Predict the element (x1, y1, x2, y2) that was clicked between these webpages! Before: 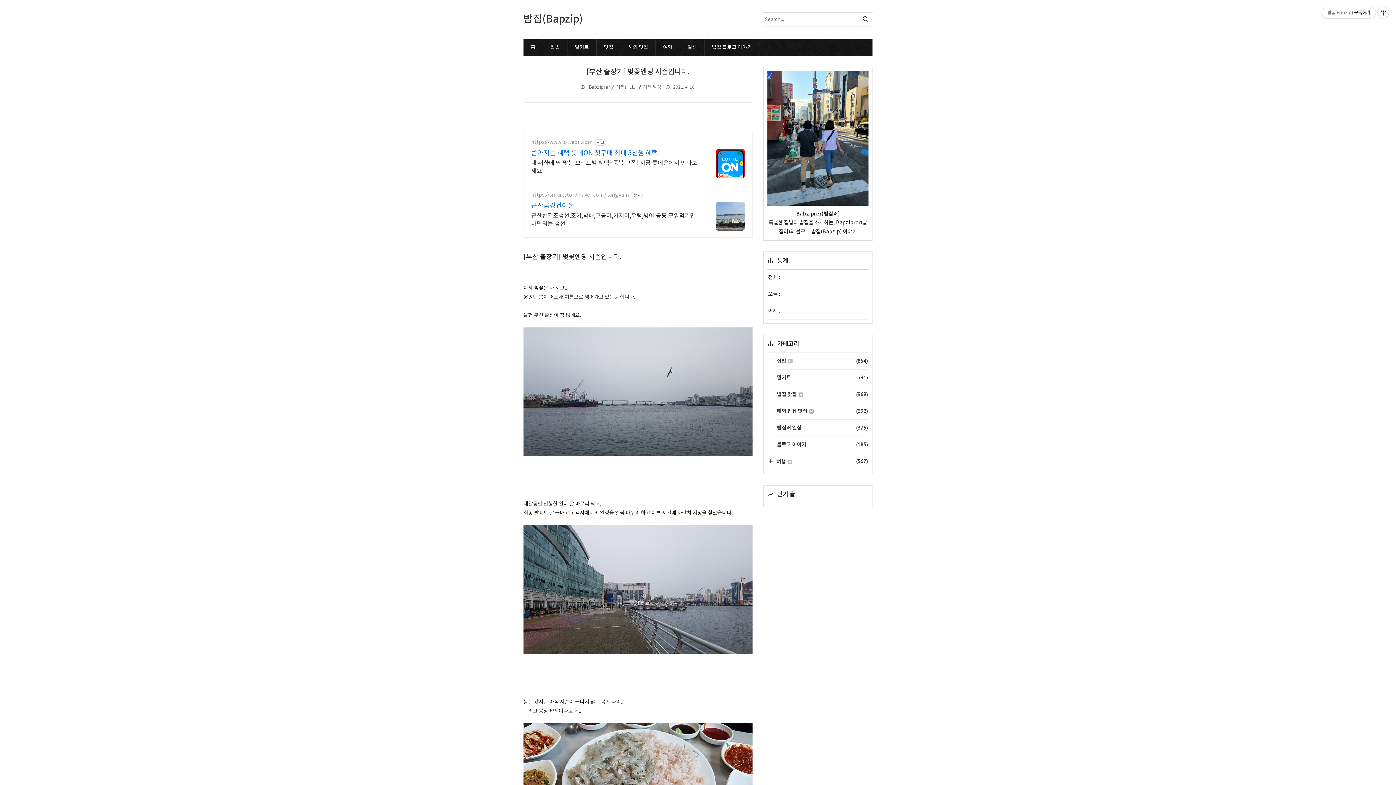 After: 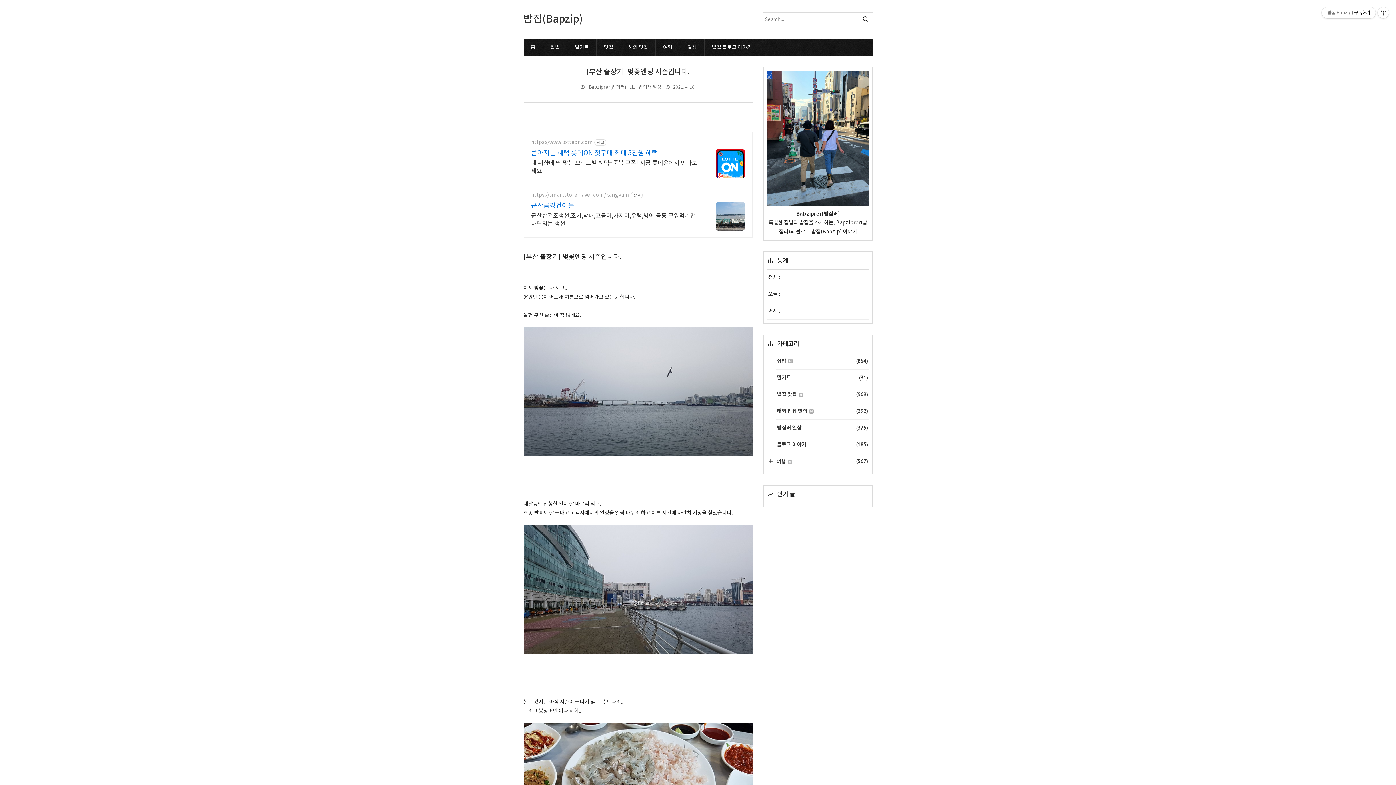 Action: label: https://smartstore.naver.com/kangkam bbox: (531, 192, 629, 198)